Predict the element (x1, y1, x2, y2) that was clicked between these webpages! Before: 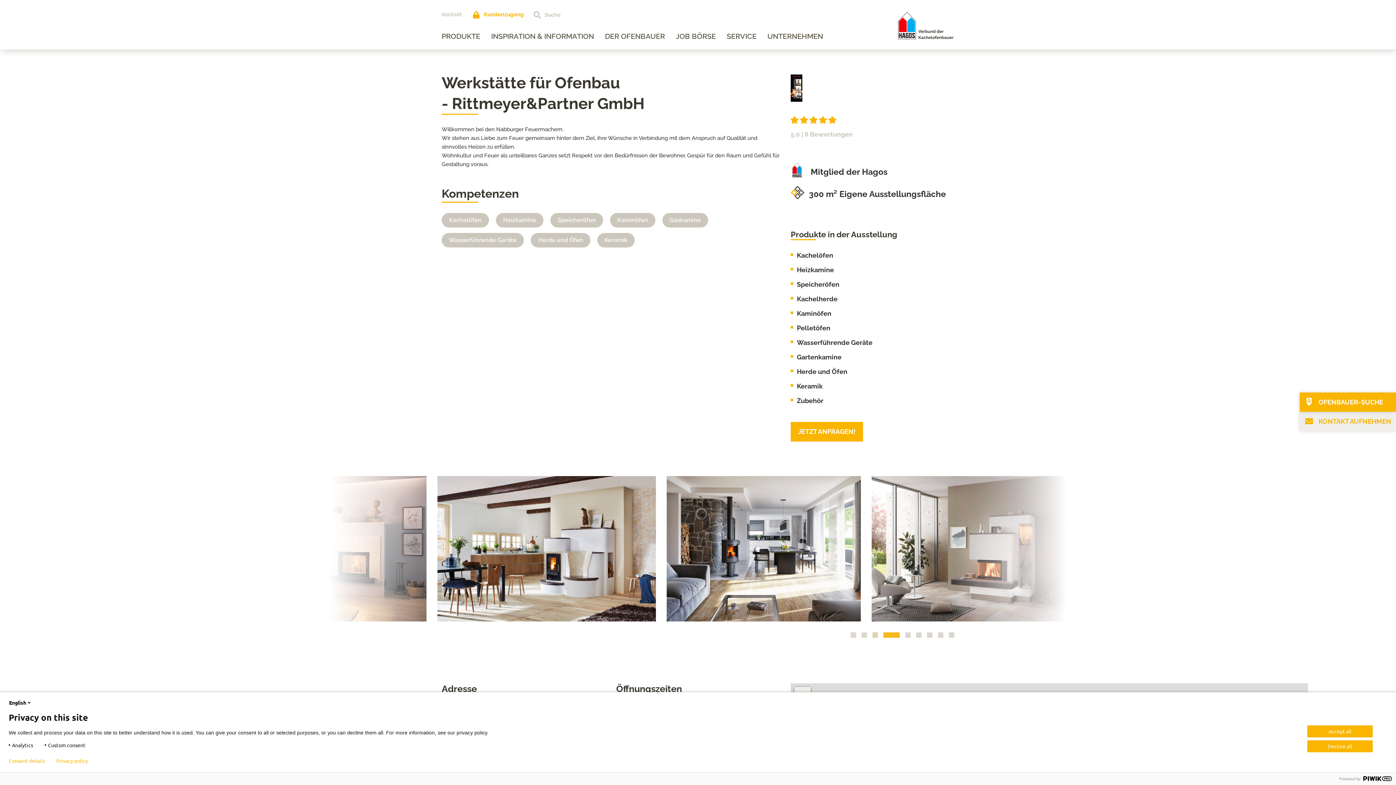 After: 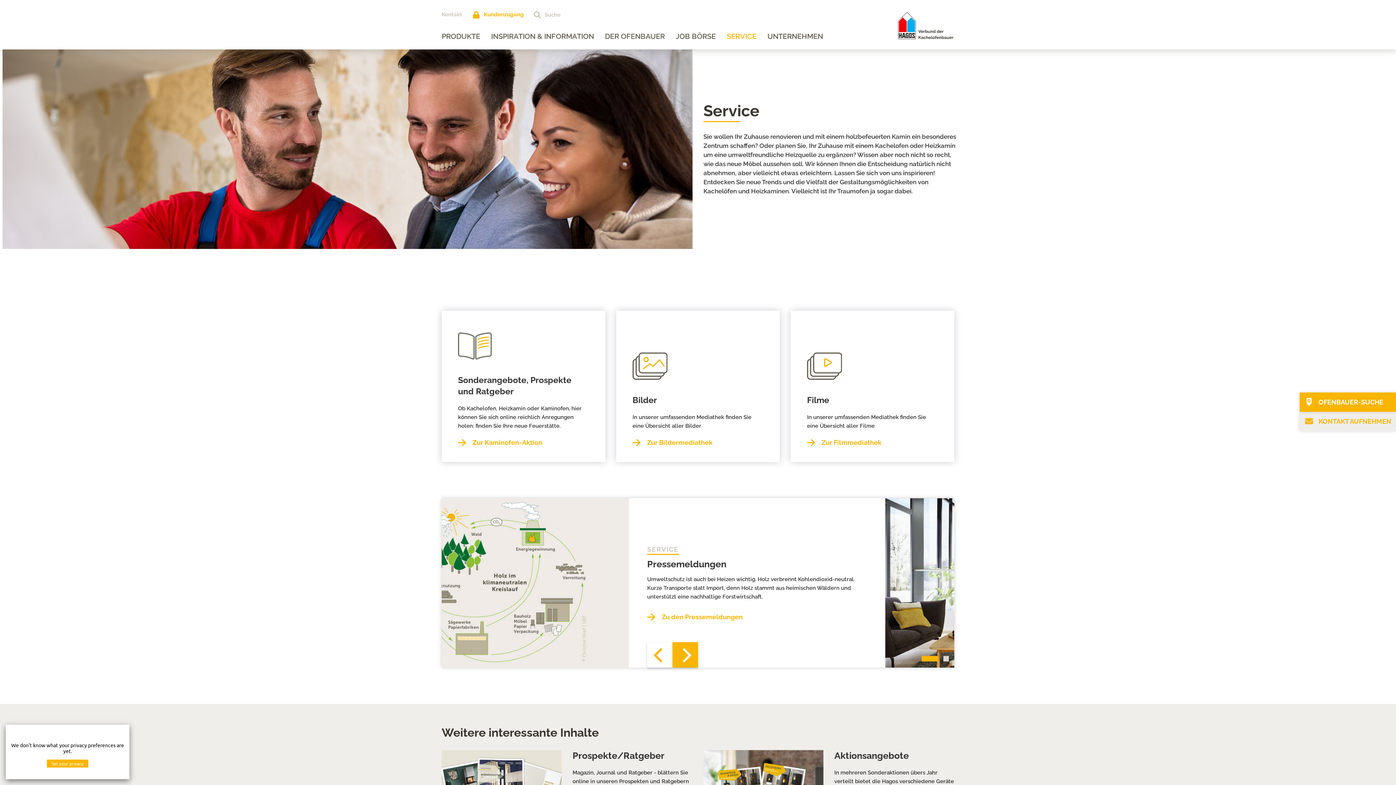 Action: bbox: (721, 32, 762, 40) label: SERVICE